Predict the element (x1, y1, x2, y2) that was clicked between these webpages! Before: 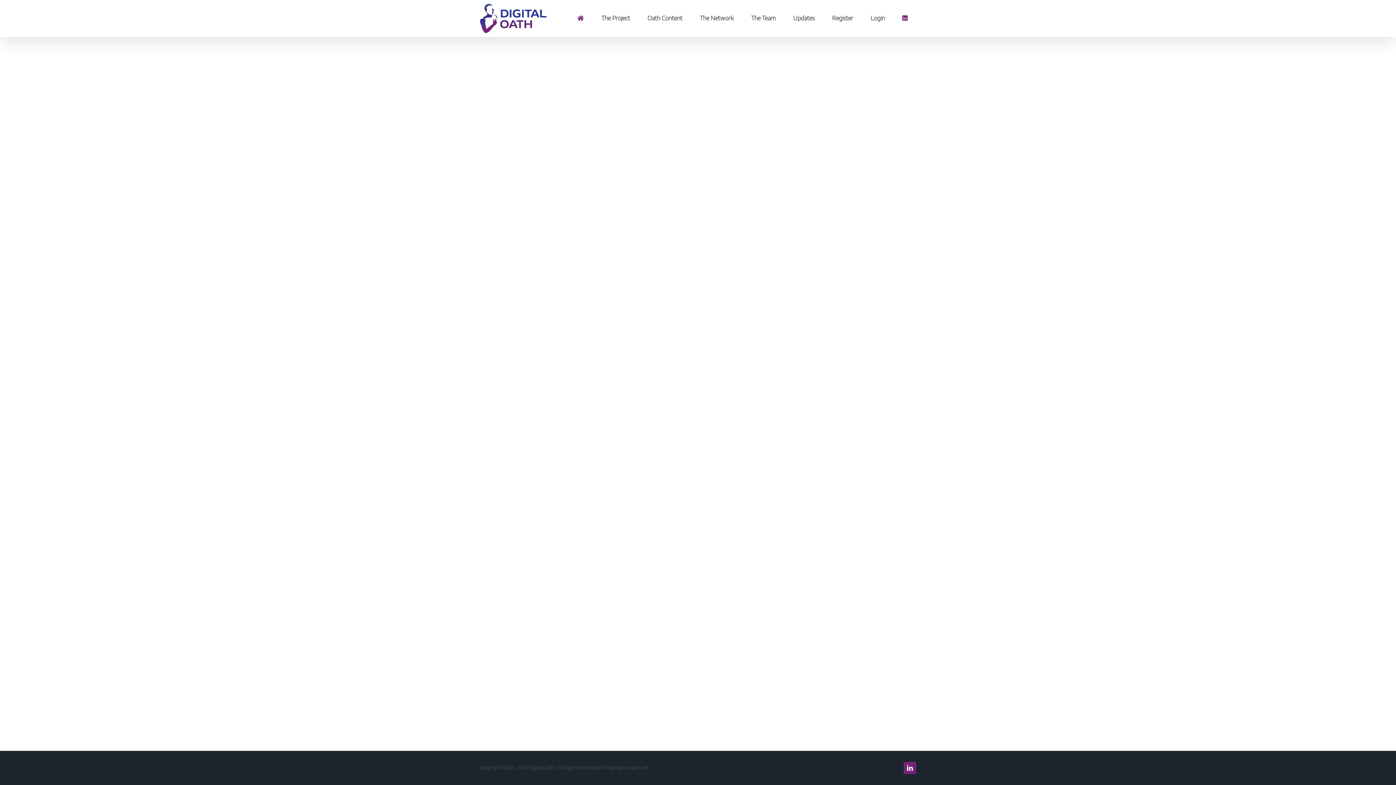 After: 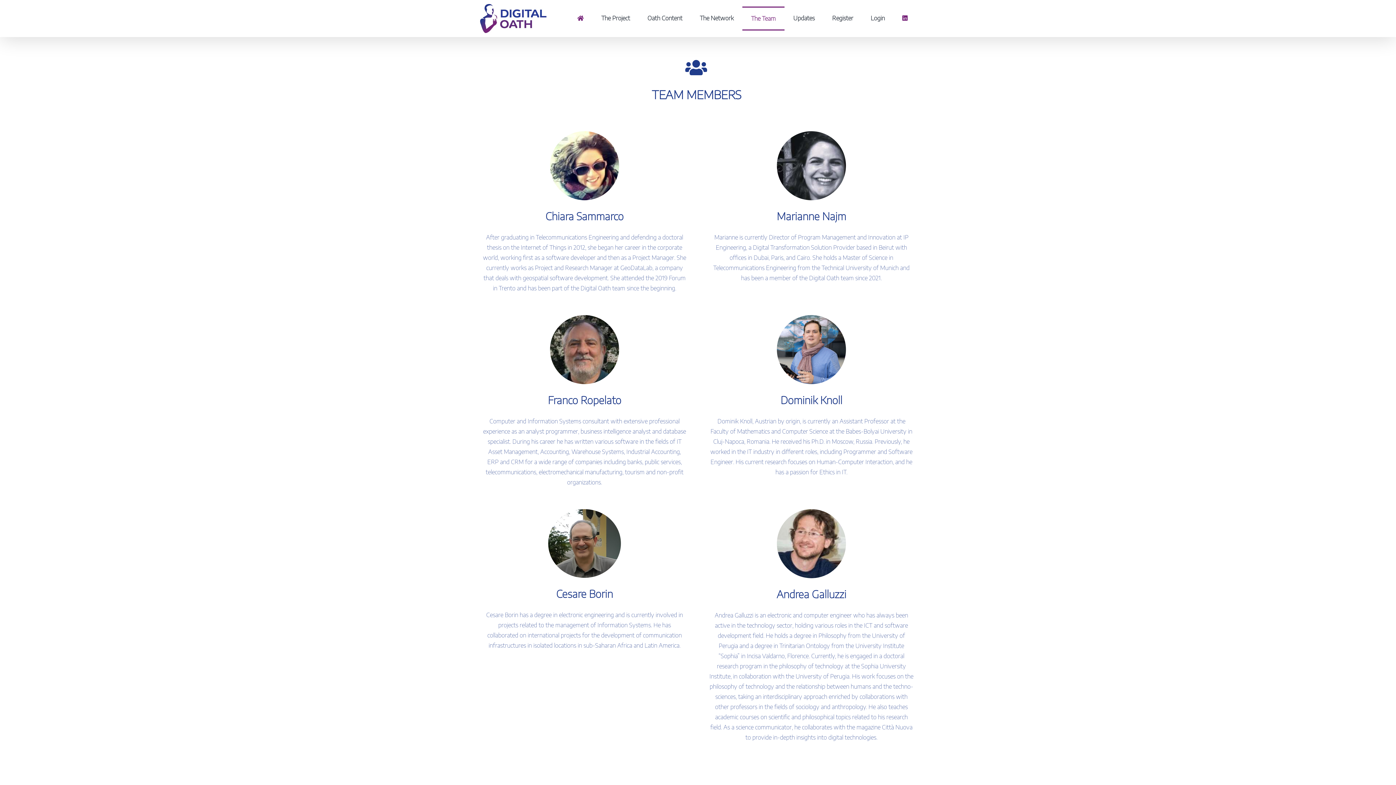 Action: label: The Team bbox: (742, 0, 784, 36)